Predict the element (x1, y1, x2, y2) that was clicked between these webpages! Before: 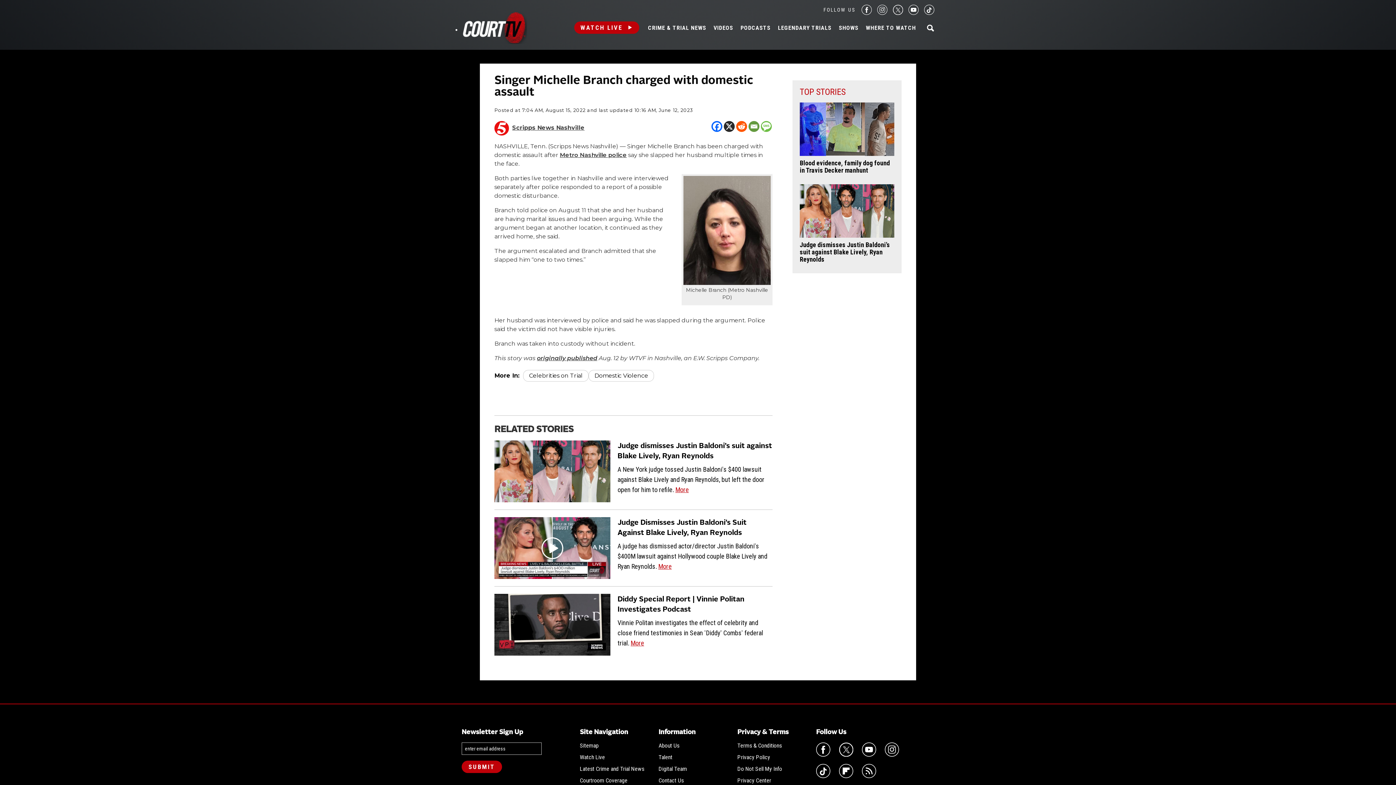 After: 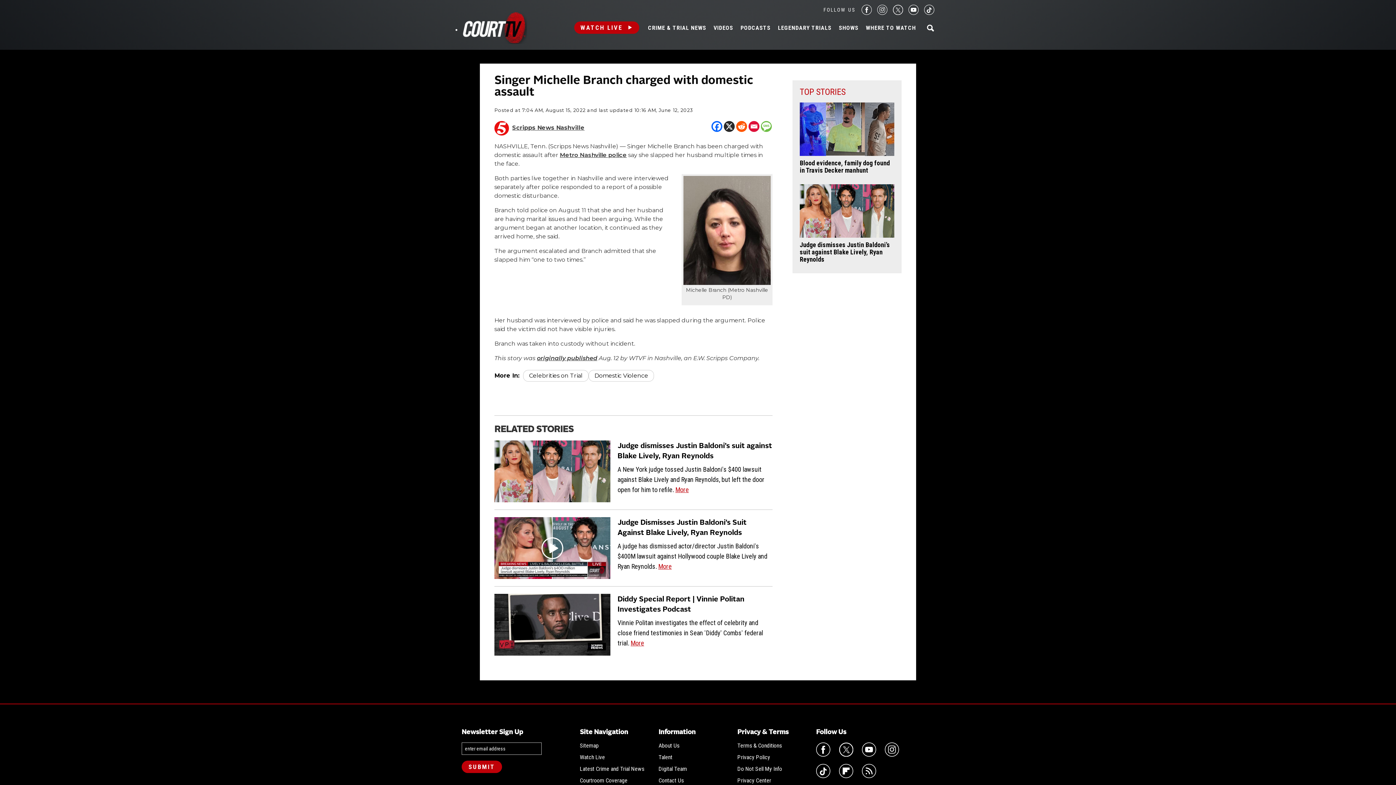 Action: bbox: (748, 121, 759, 132) label: Email